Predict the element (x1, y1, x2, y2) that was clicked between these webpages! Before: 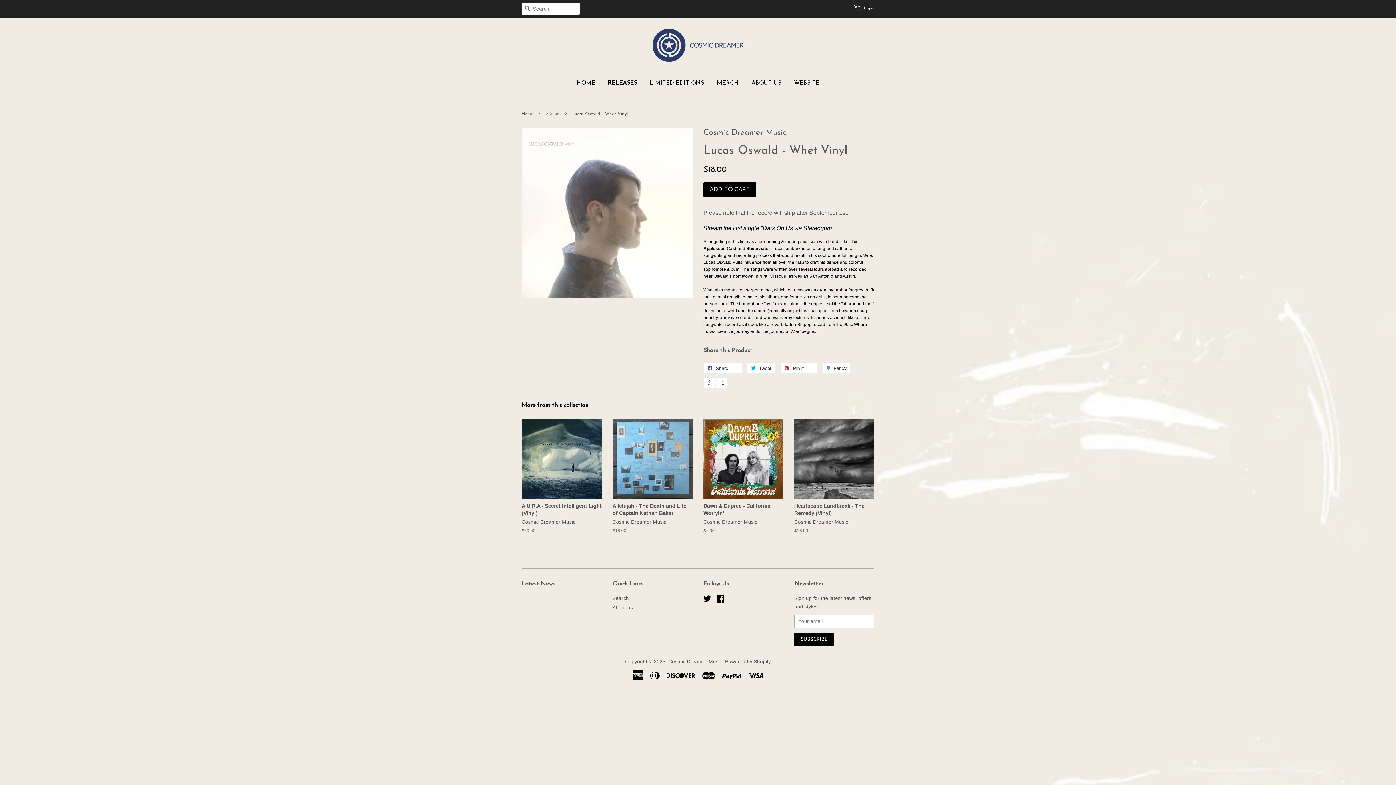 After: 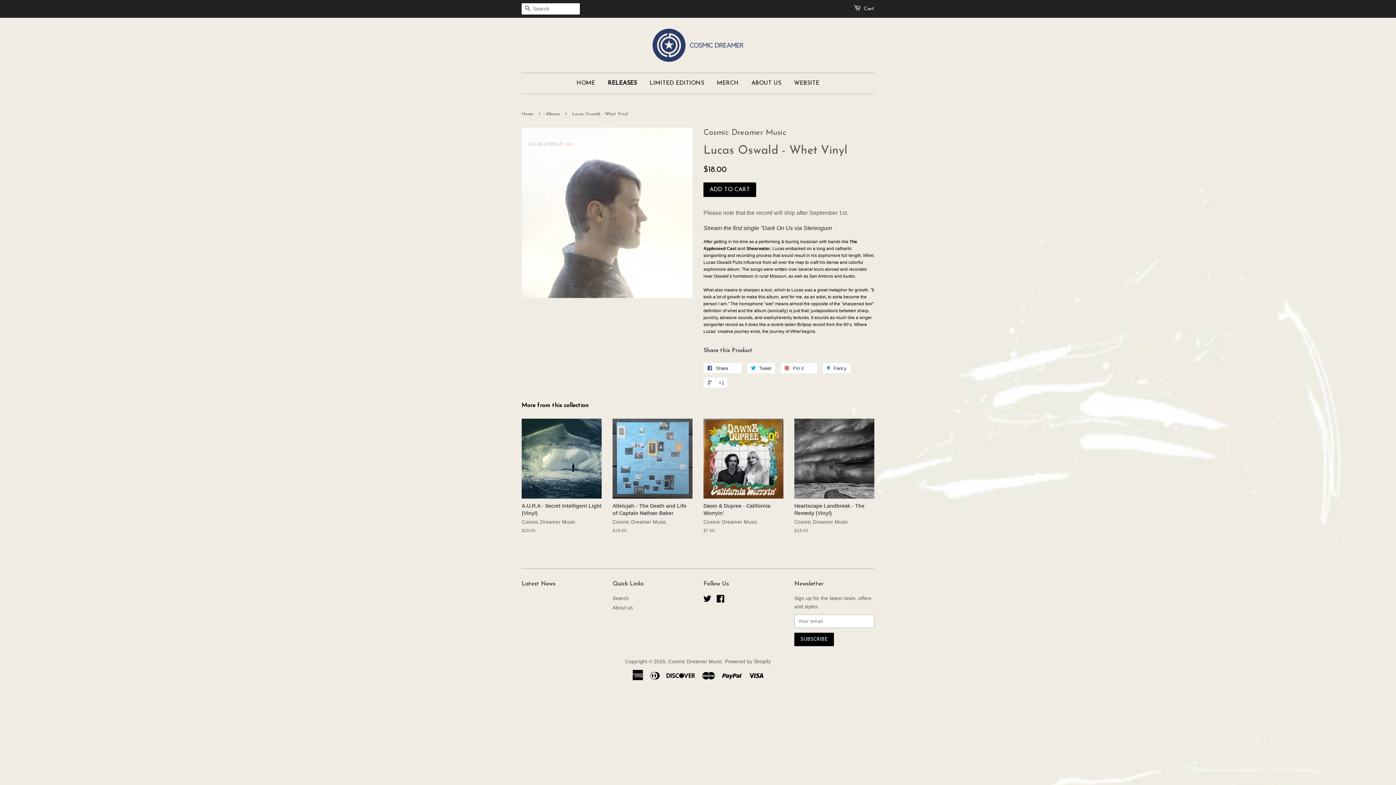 Action: bbox: (703, 225, 832, 231) label: Stream the first single ''Dark On Us via Stereogum